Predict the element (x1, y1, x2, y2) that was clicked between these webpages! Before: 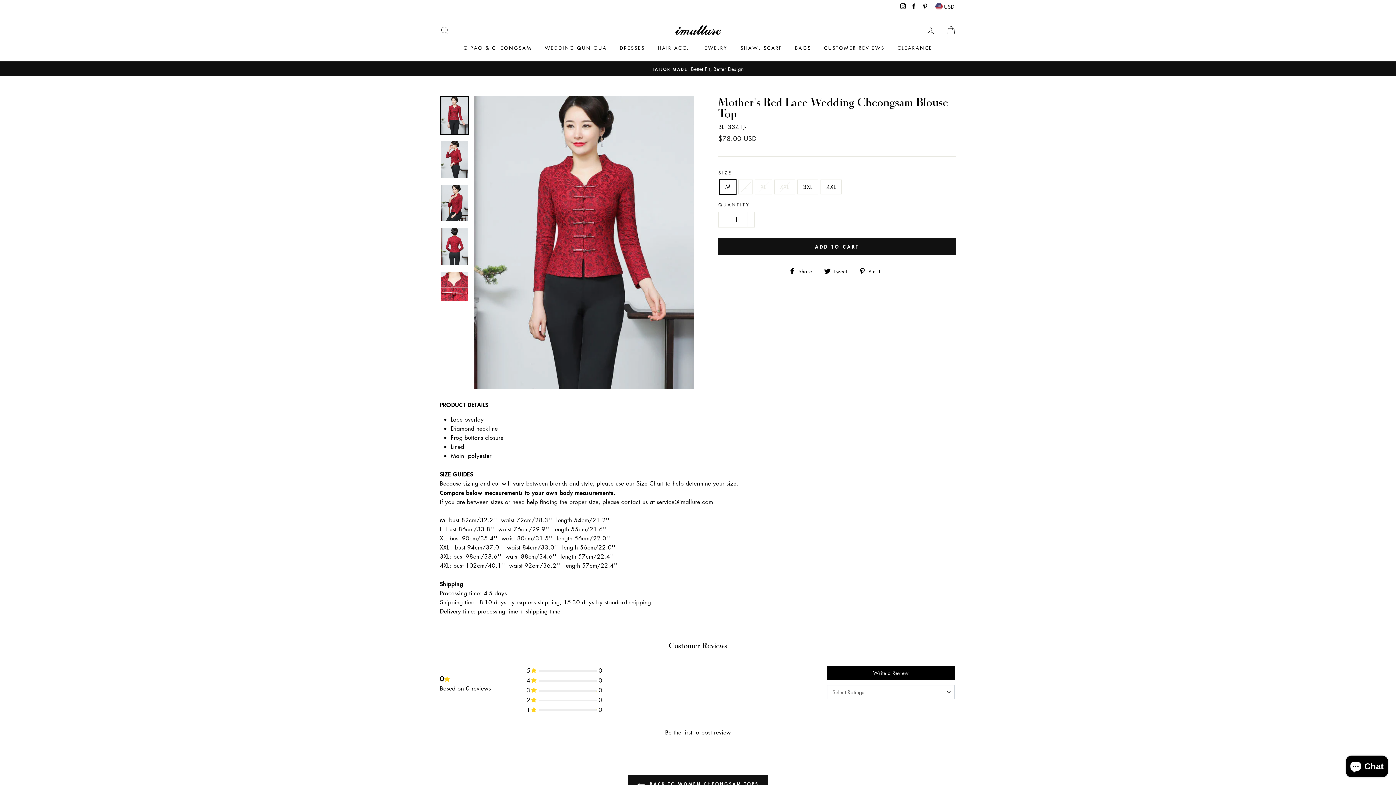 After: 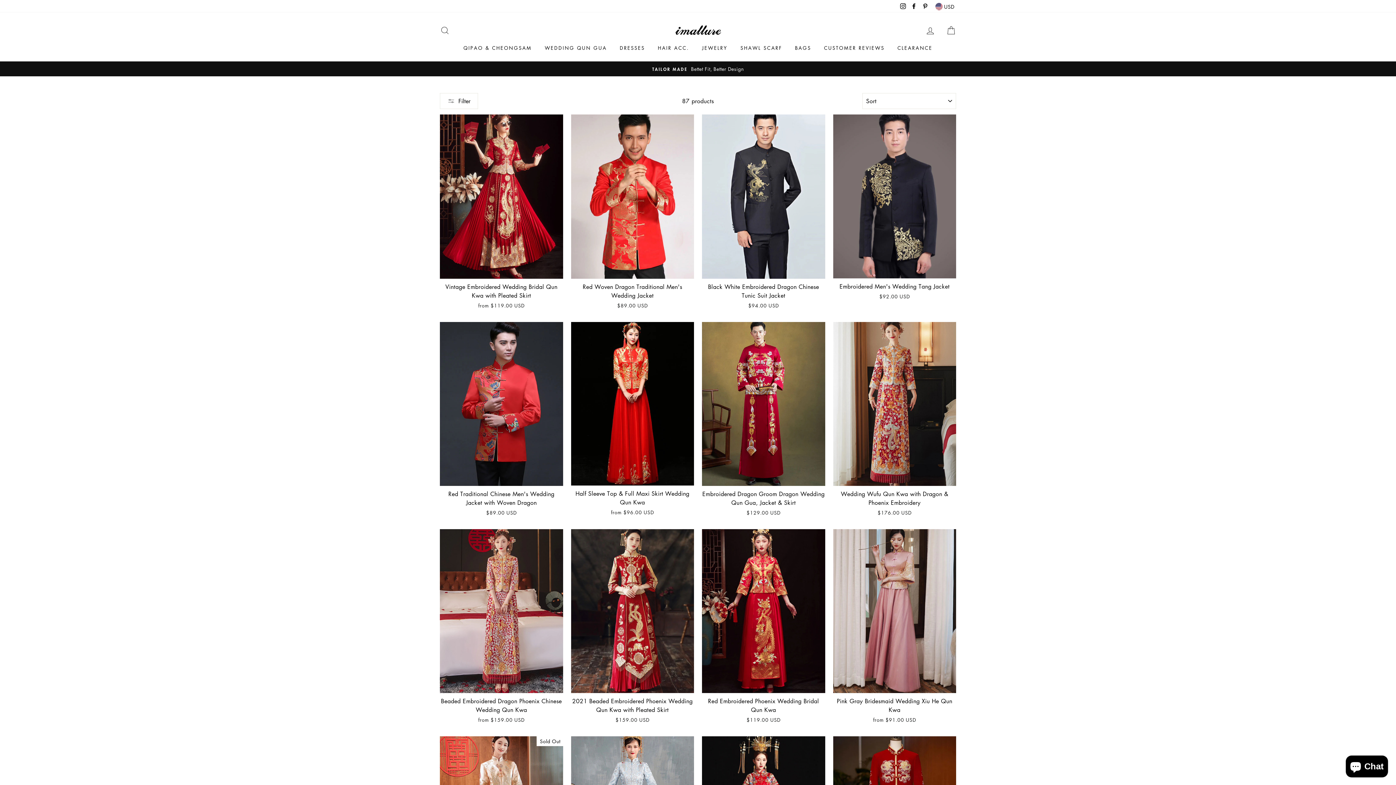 Action: label: WEDDING QUN GUA bbox: (539, 41, 612, 54)